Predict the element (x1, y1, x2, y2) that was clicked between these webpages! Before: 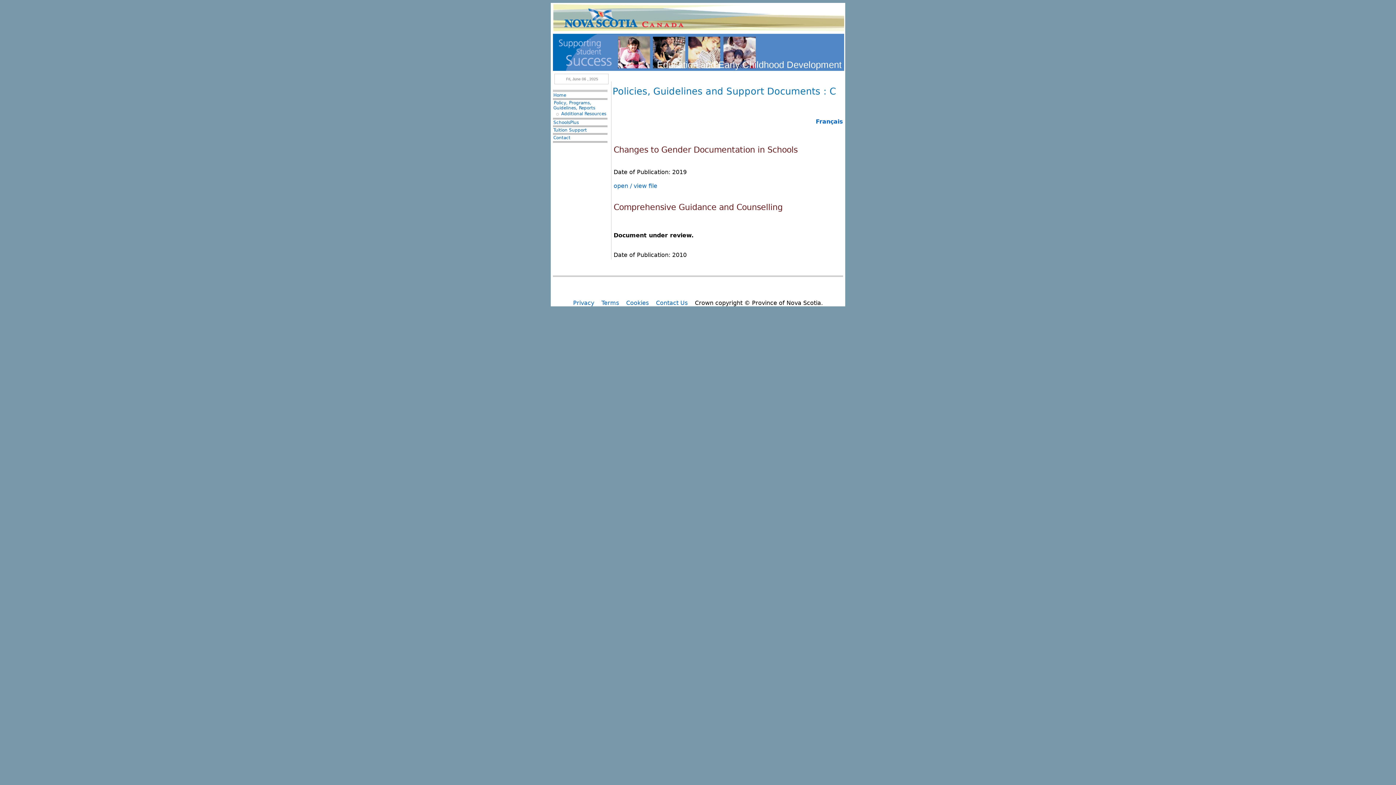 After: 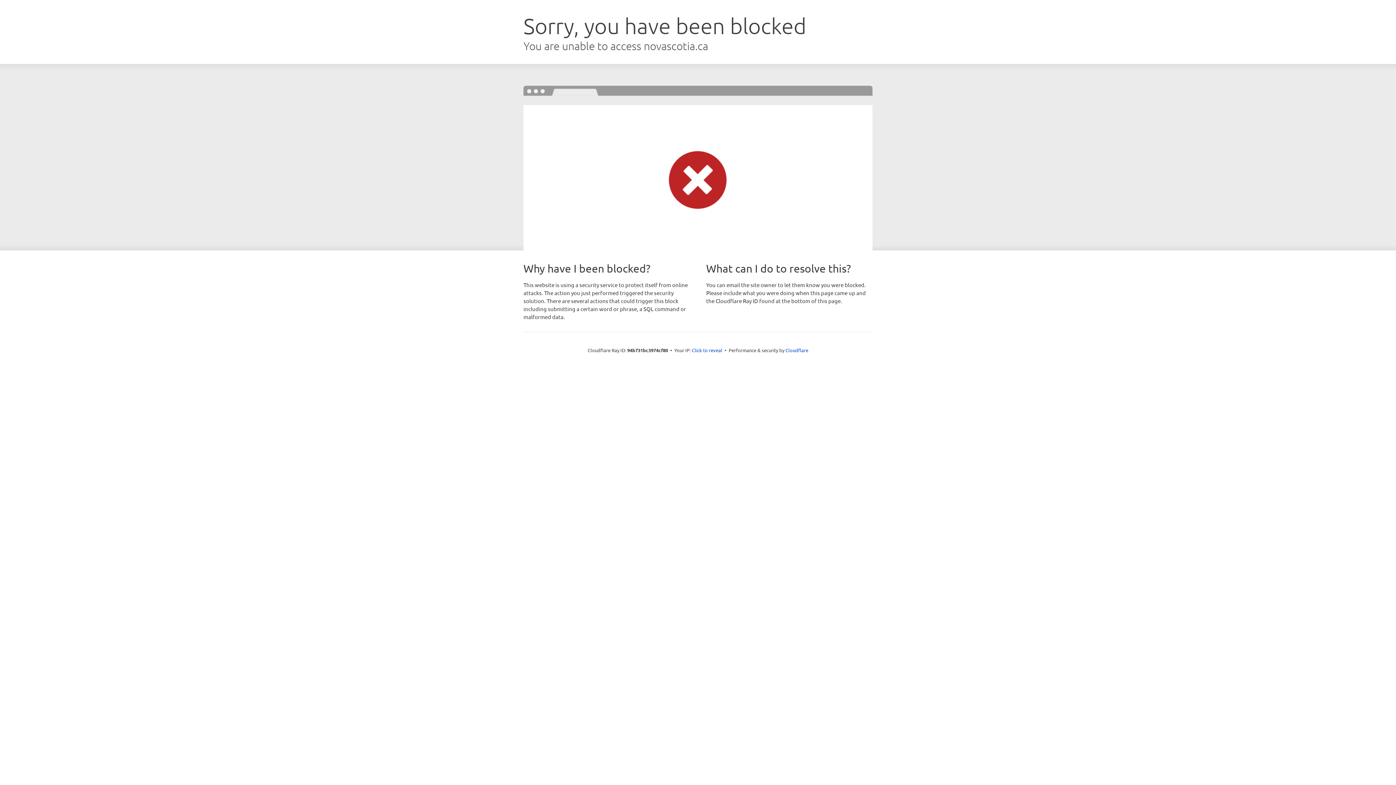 Action: bbox: (601, 299, 619, 306) label: Terms